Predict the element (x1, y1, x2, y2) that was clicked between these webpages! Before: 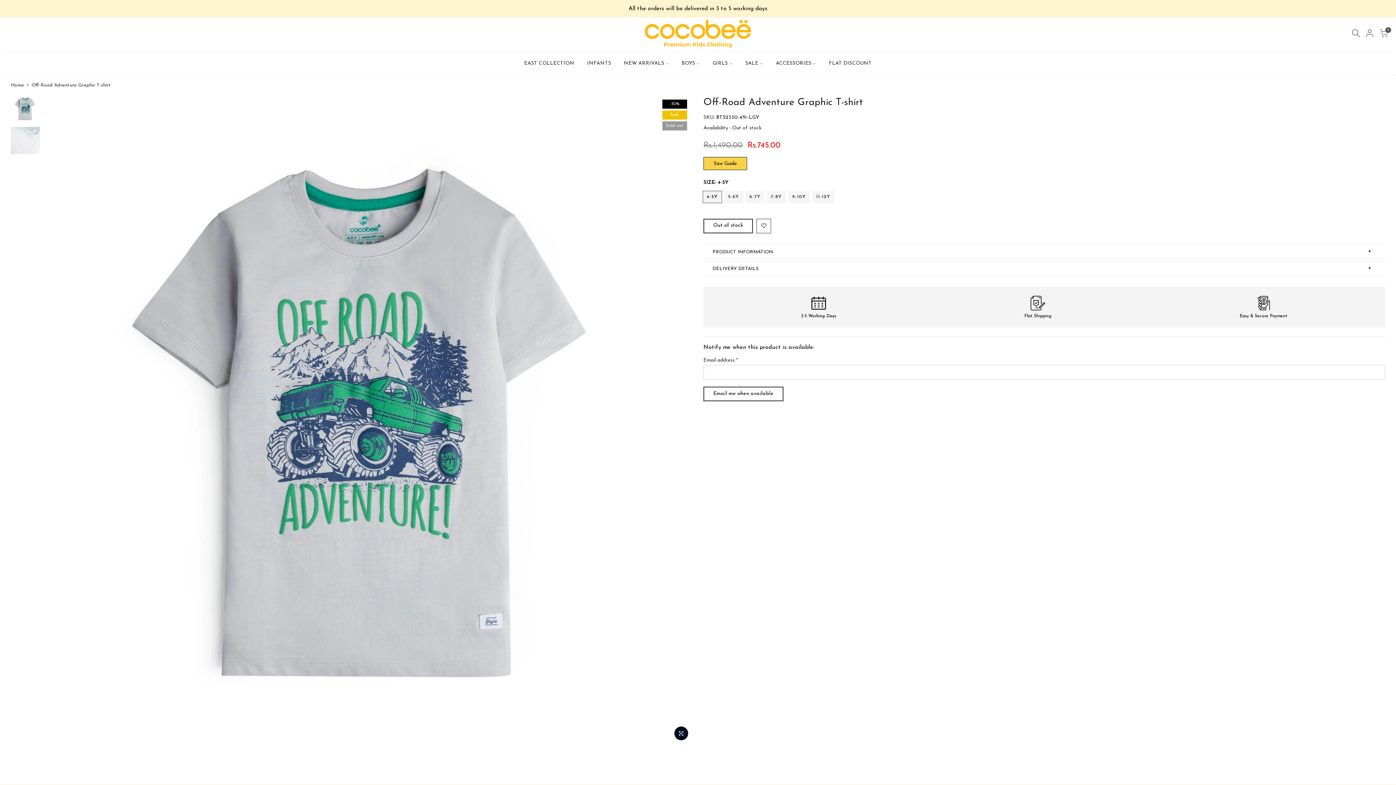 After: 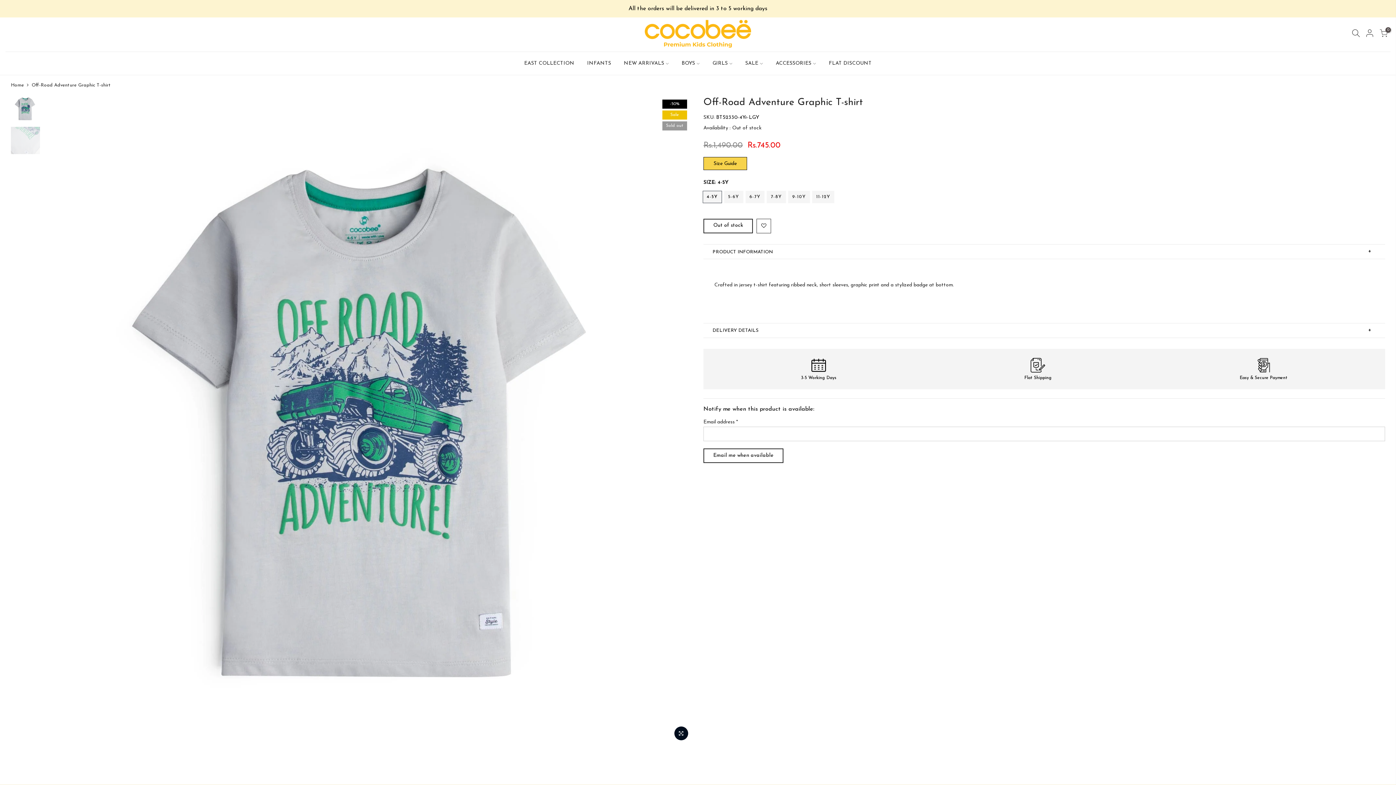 Action: label: +
PRODUCT INFORMATION bbox: (703, 244, 1385, 259)